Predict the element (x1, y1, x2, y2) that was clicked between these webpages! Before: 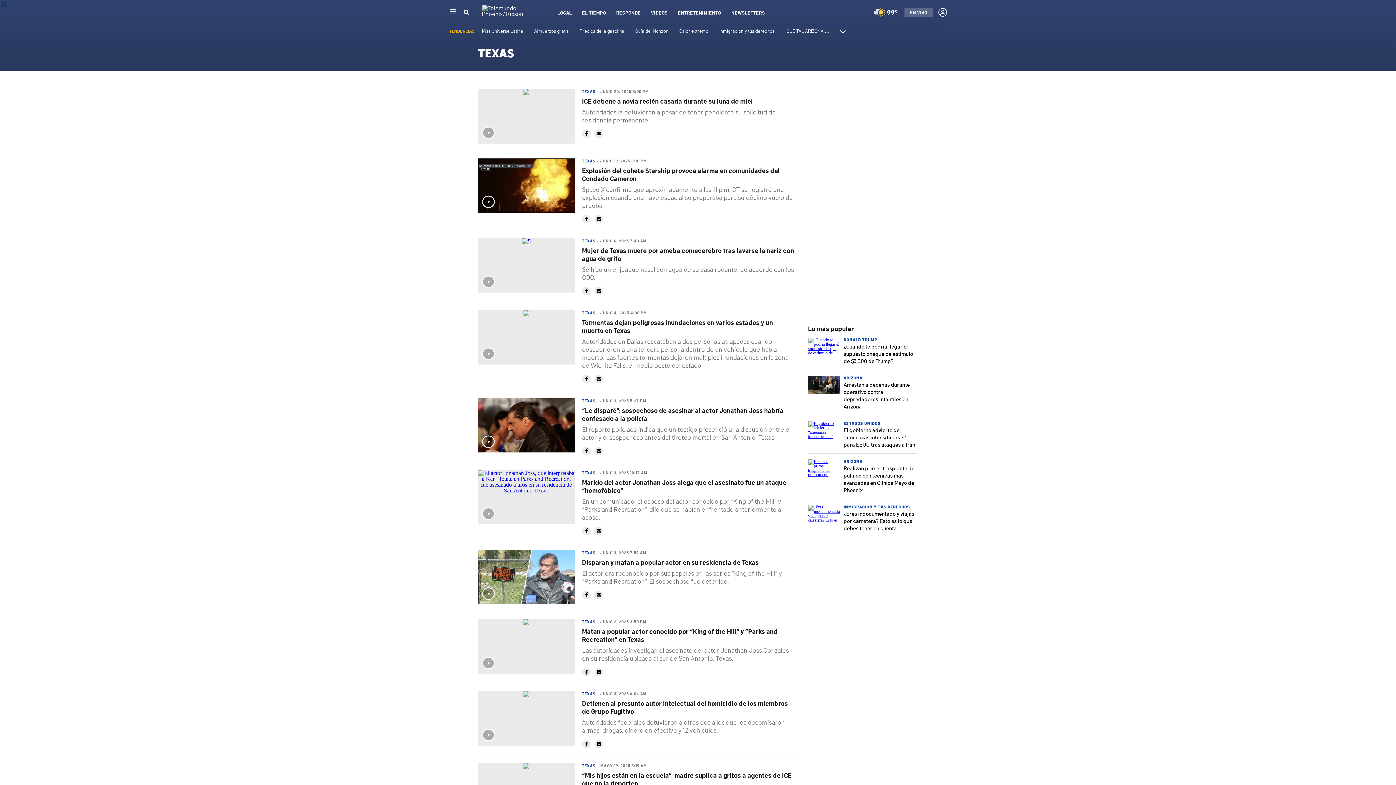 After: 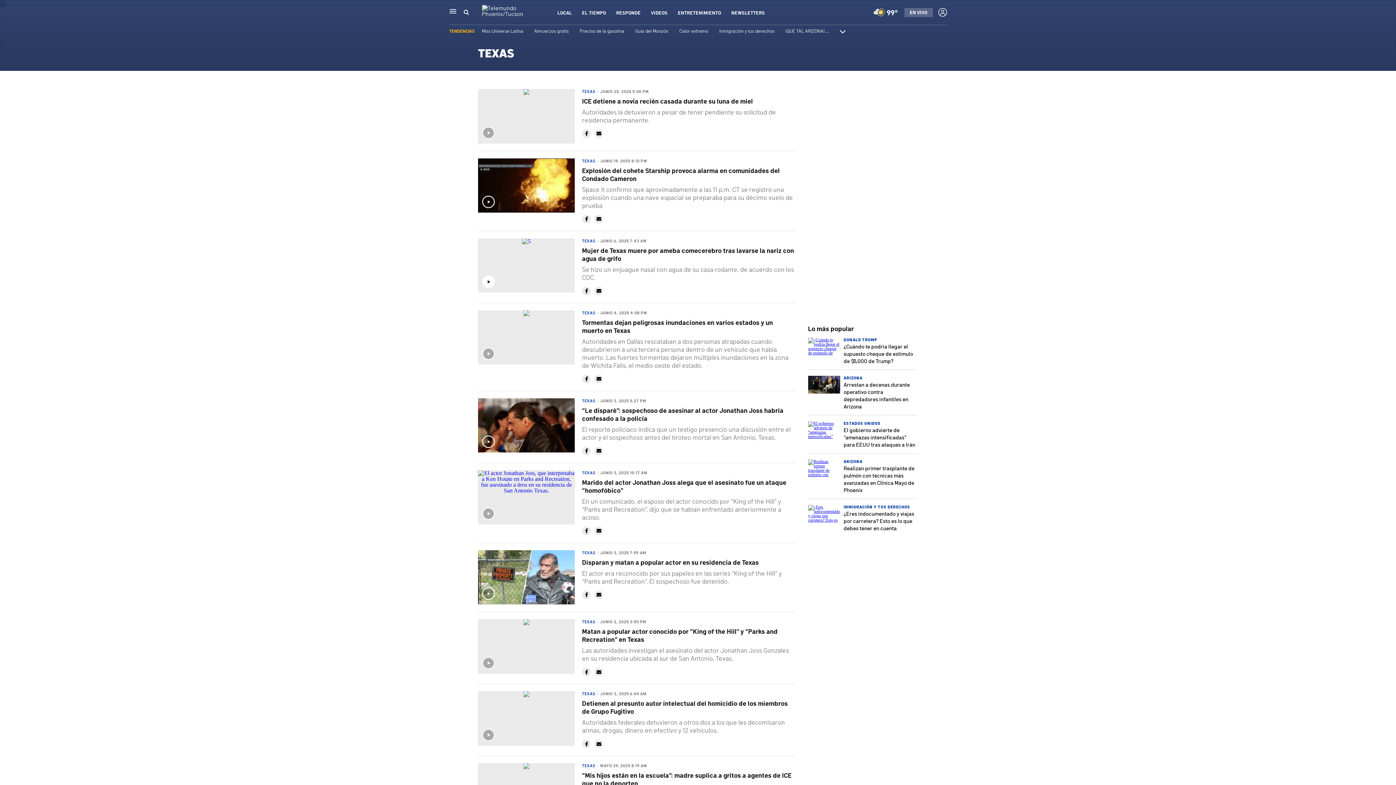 Action: bbox: (594, 286, 603, 295)